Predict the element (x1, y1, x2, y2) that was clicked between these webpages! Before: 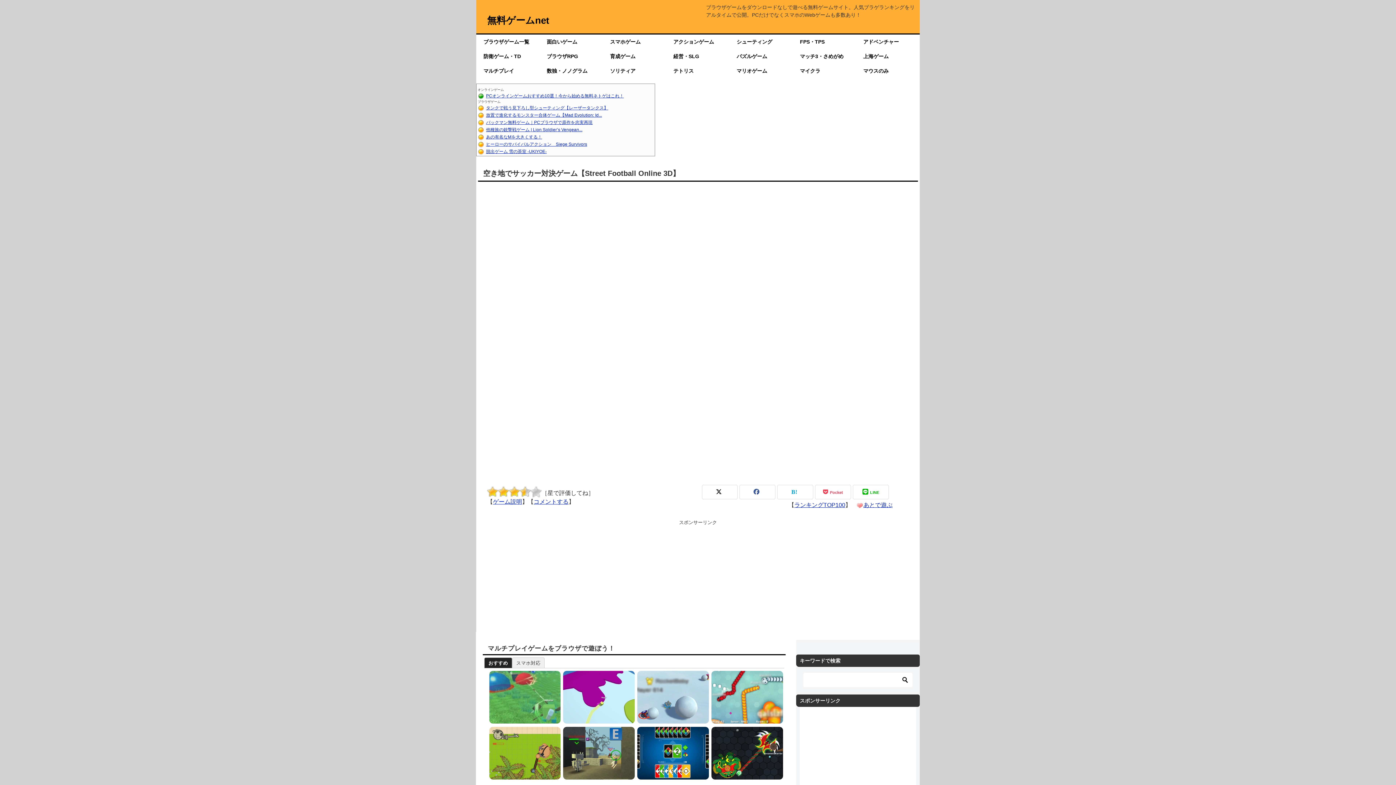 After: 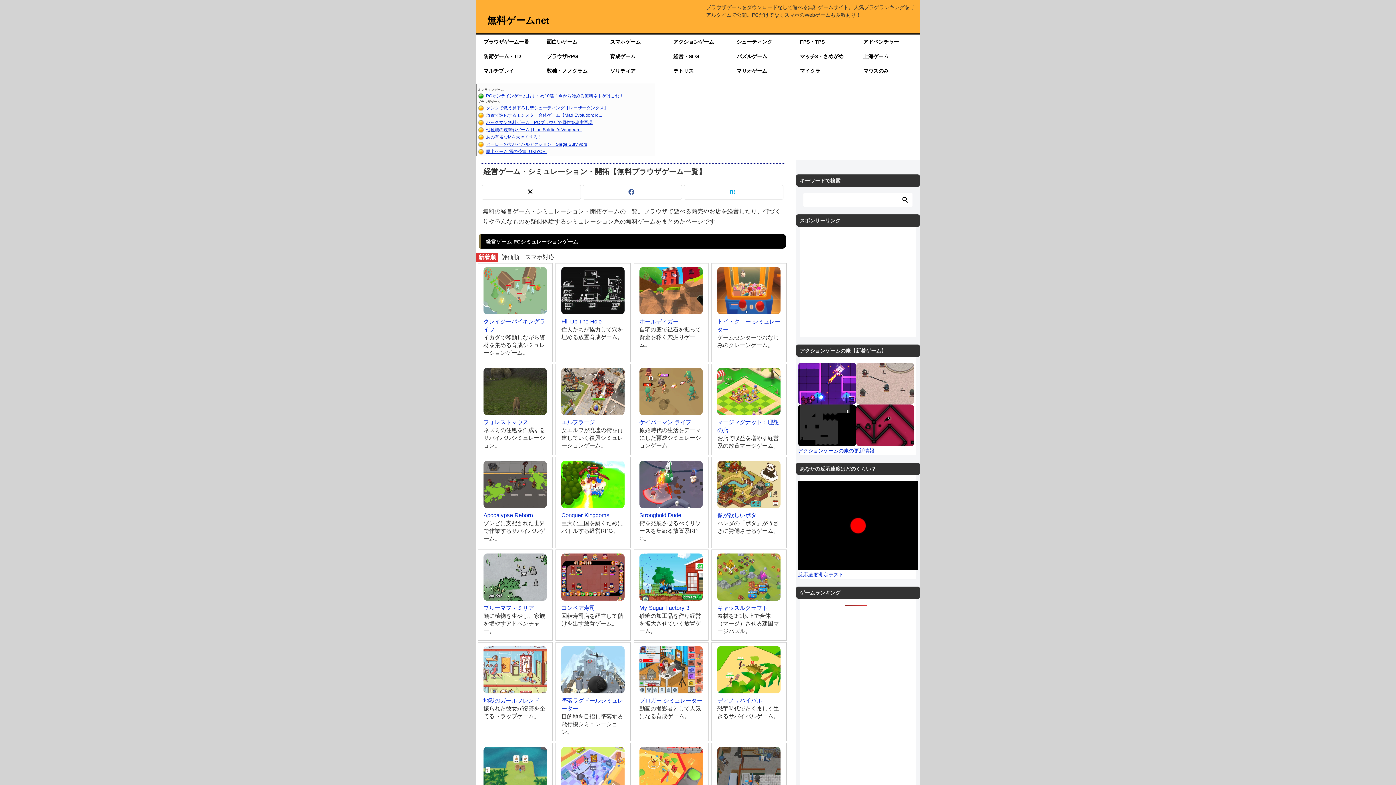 Action: bbox: (666, 49, 729, 64) label: 経営・SLG